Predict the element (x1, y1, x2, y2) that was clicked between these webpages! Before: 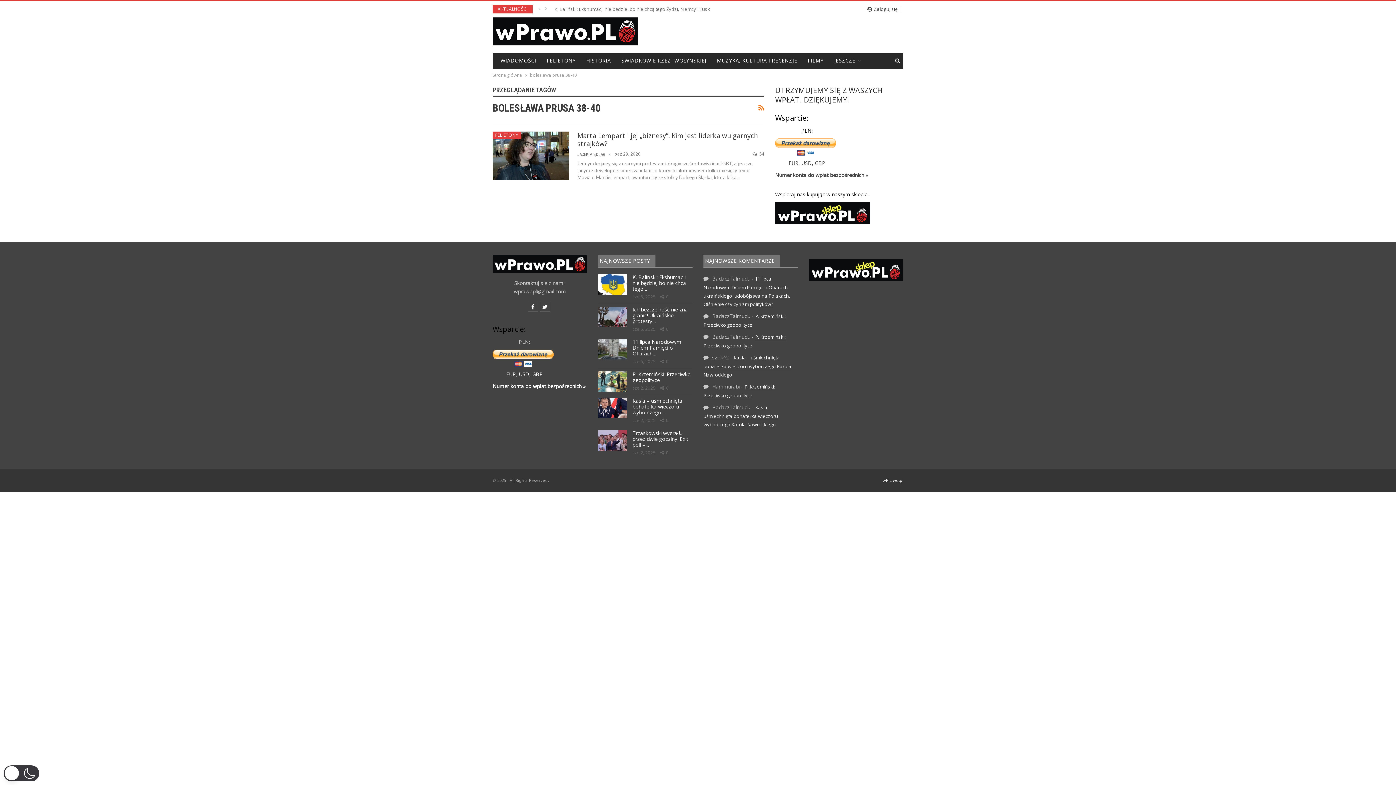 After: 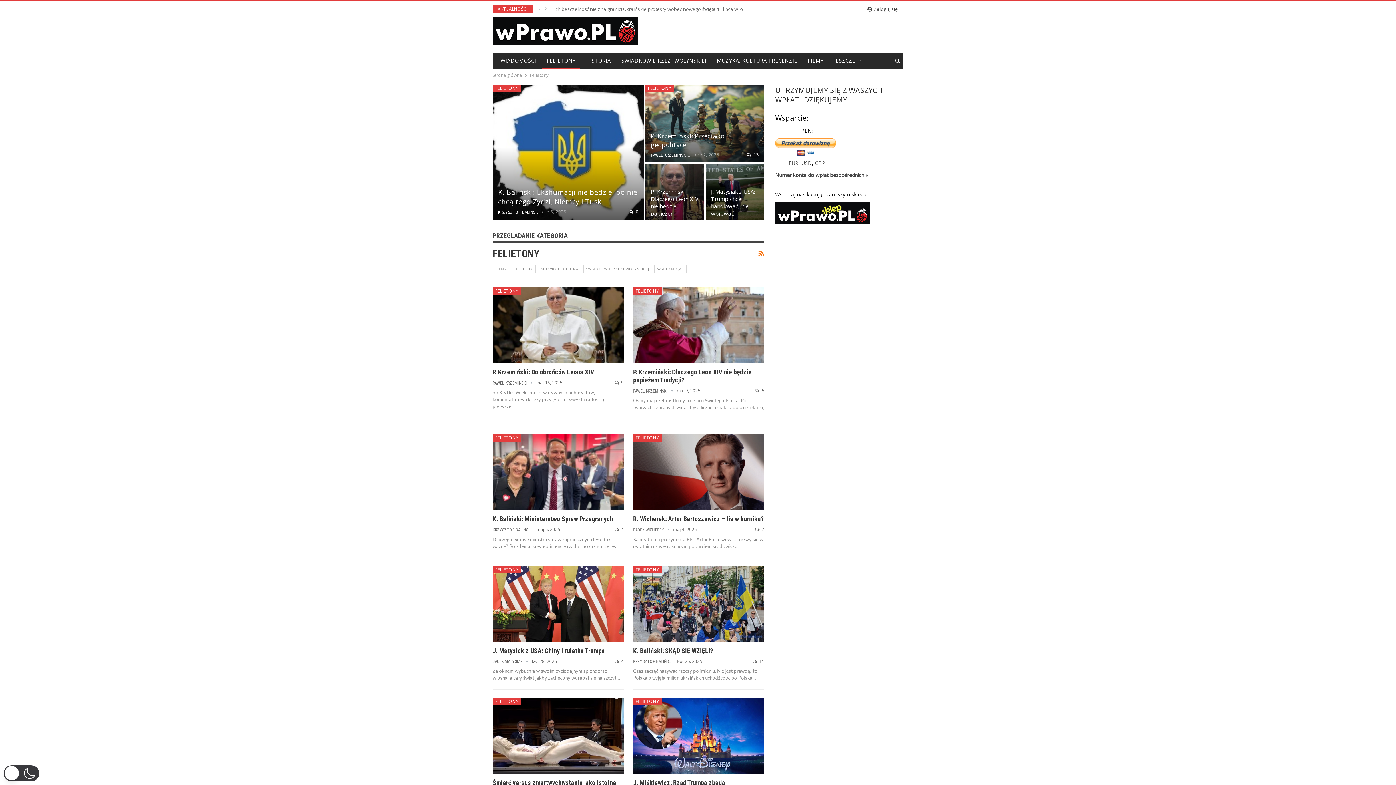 Action: bbox: (492, 131, 521, 138) label: FELIETONY